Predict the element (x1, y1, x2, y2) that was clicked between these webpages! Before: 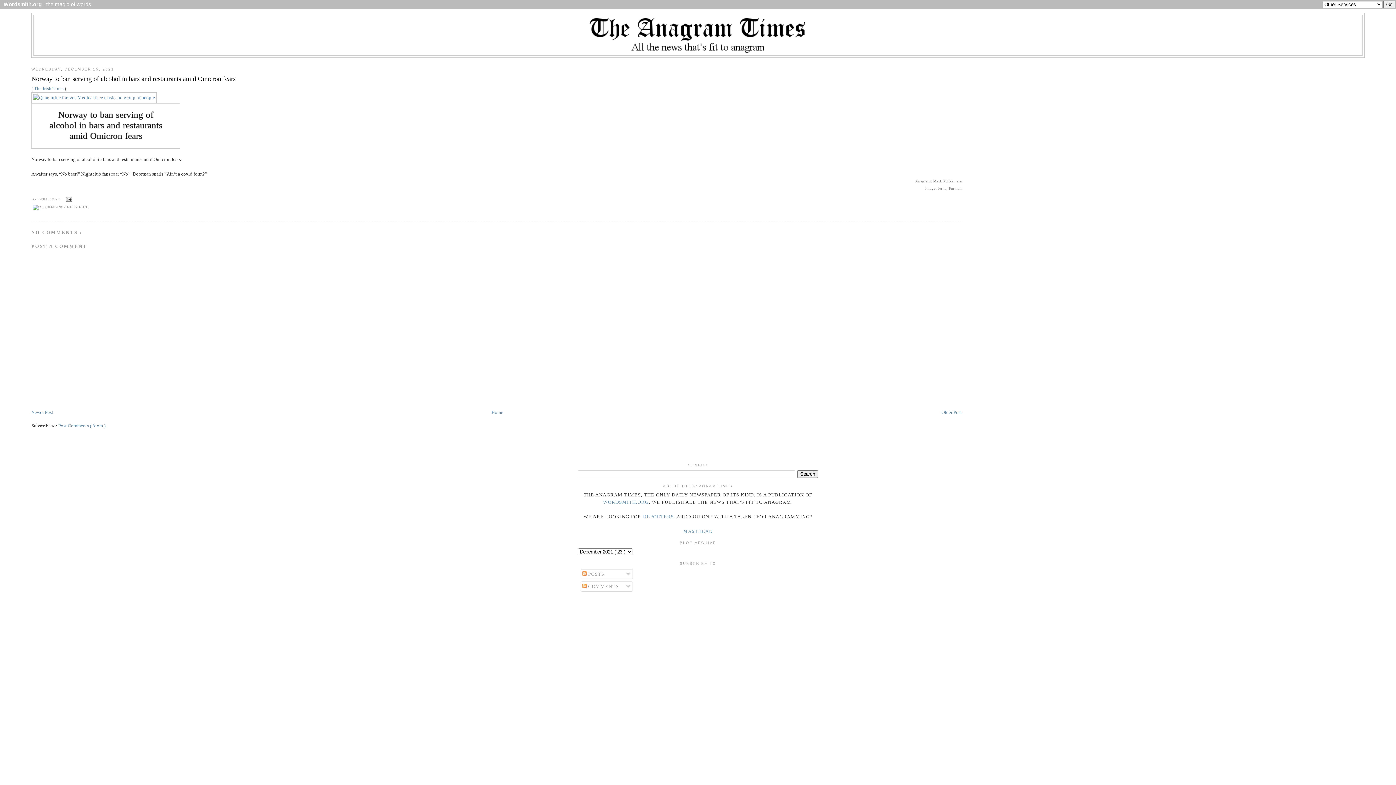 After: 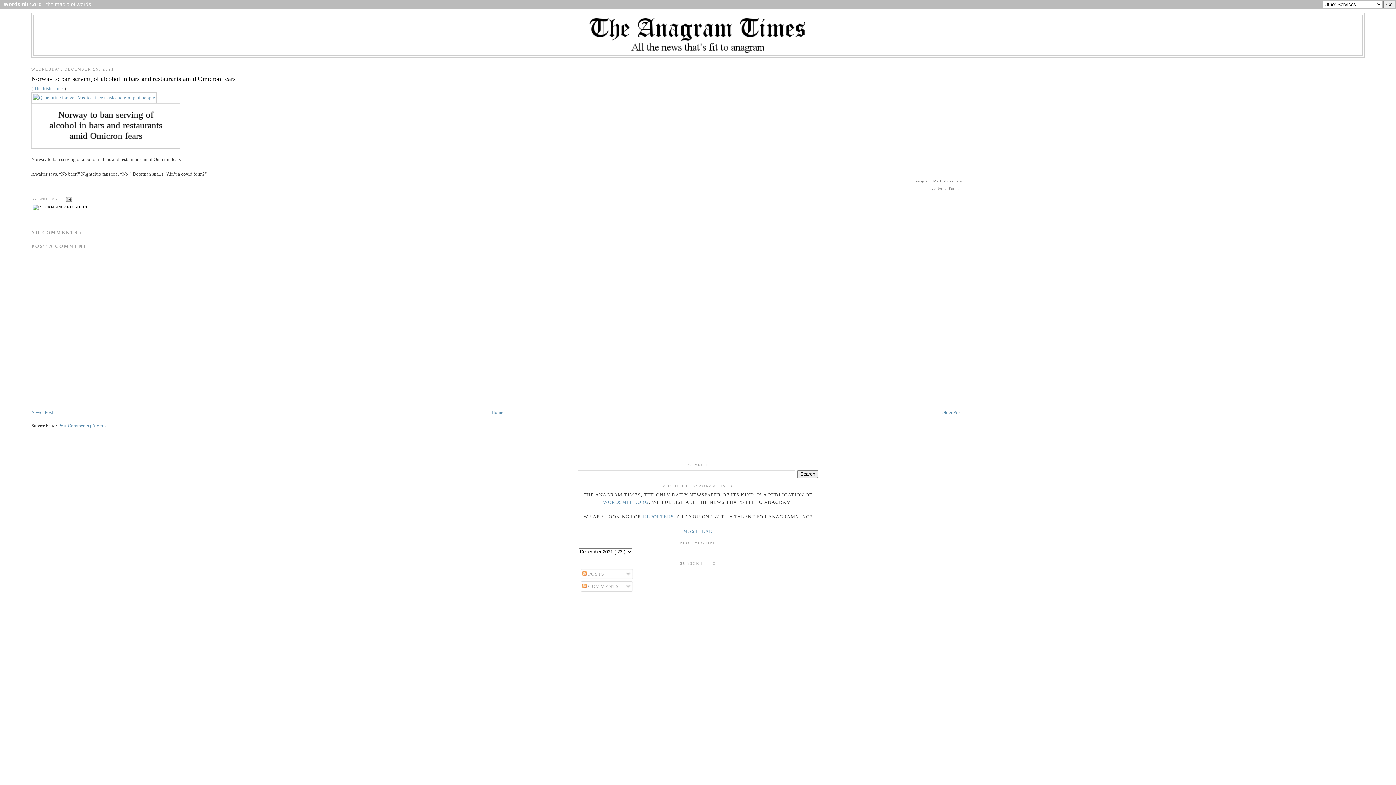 Action: bbox: (31, 205, 90, 209)